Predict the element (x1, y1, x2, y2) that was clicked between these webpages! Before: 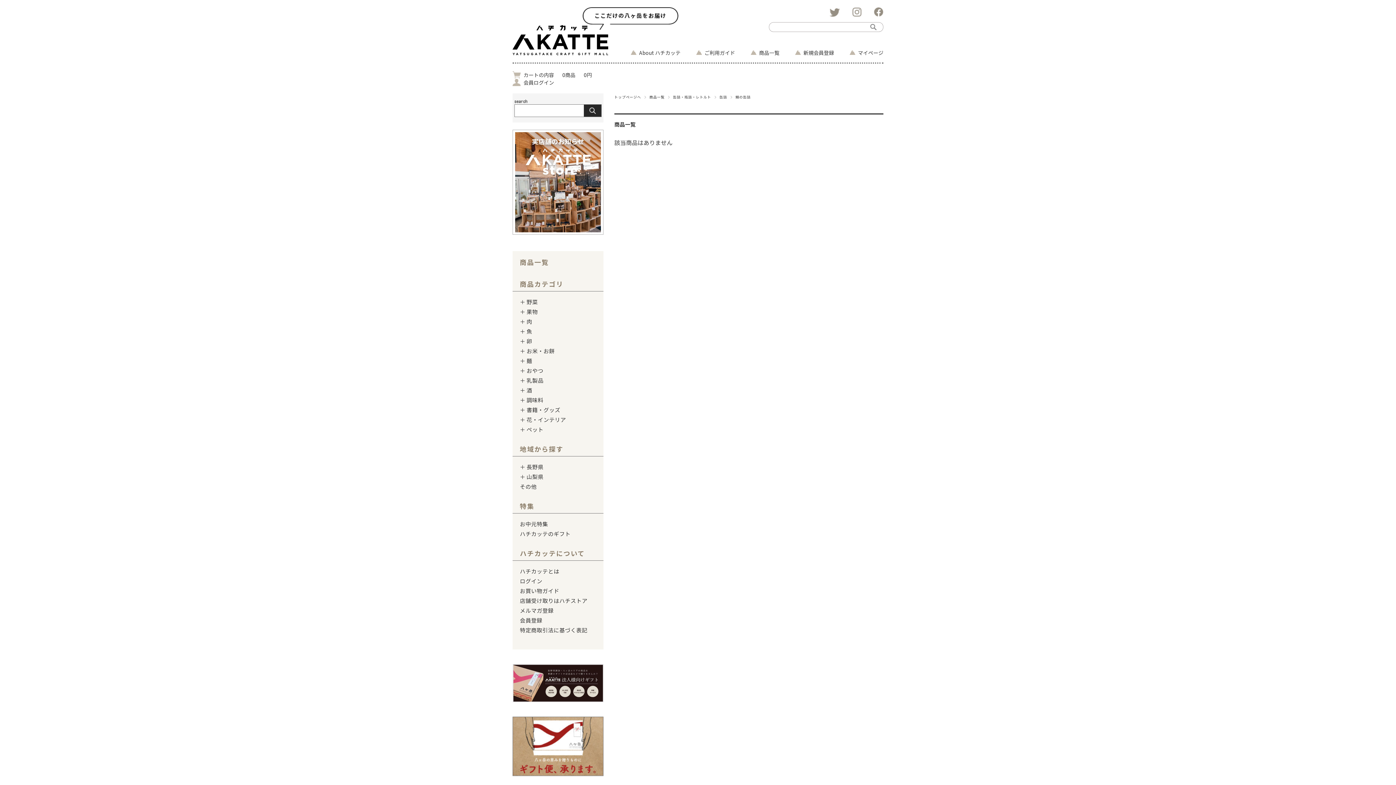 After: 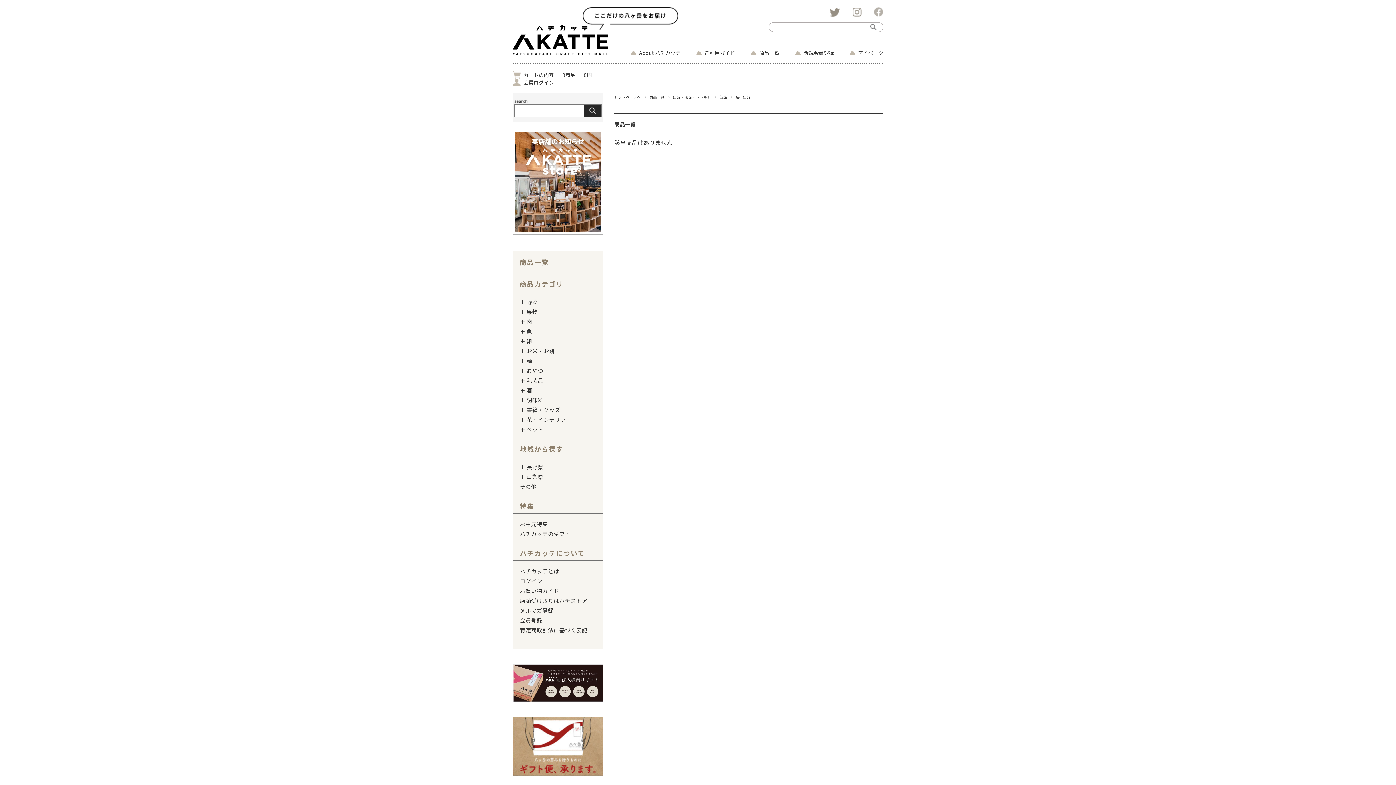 Action: bbox: (874, 8, 883, 17)